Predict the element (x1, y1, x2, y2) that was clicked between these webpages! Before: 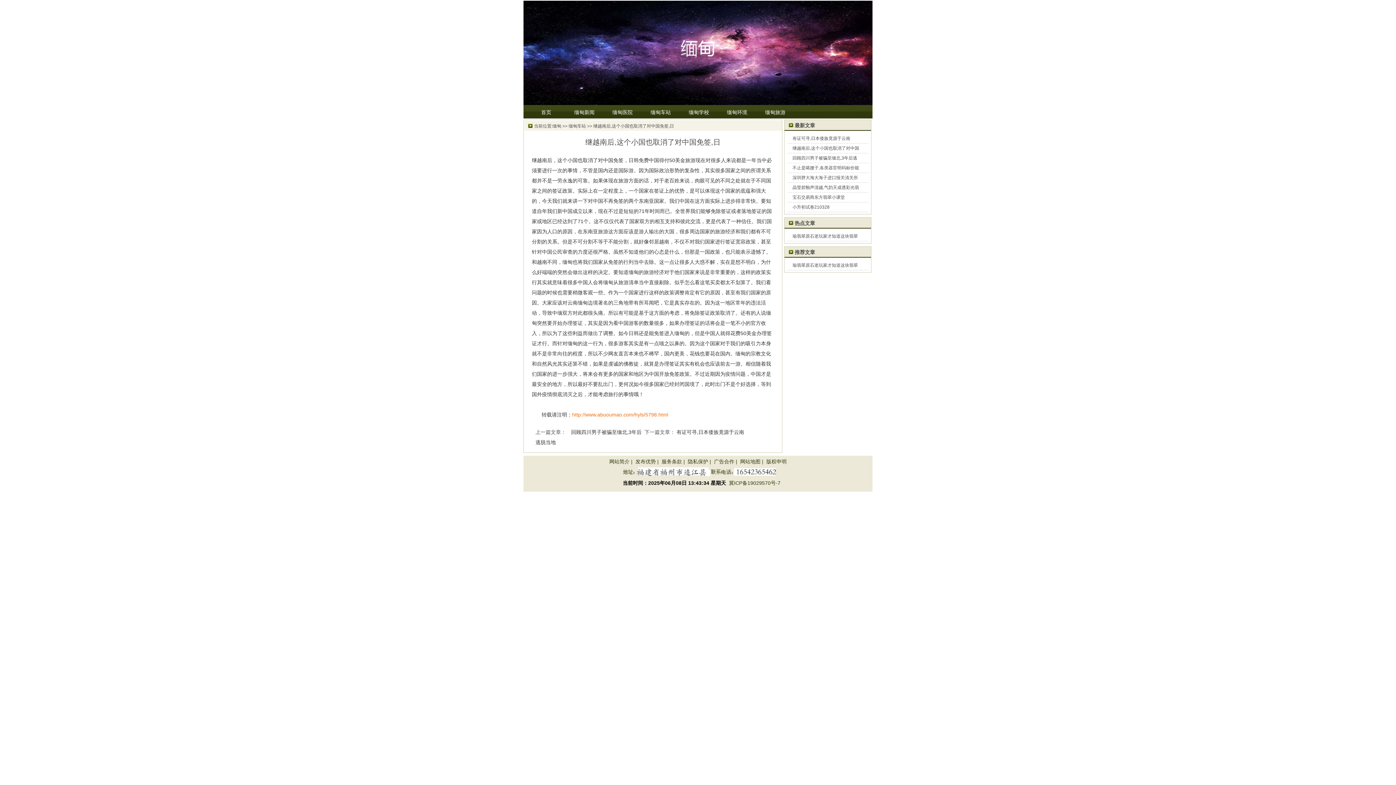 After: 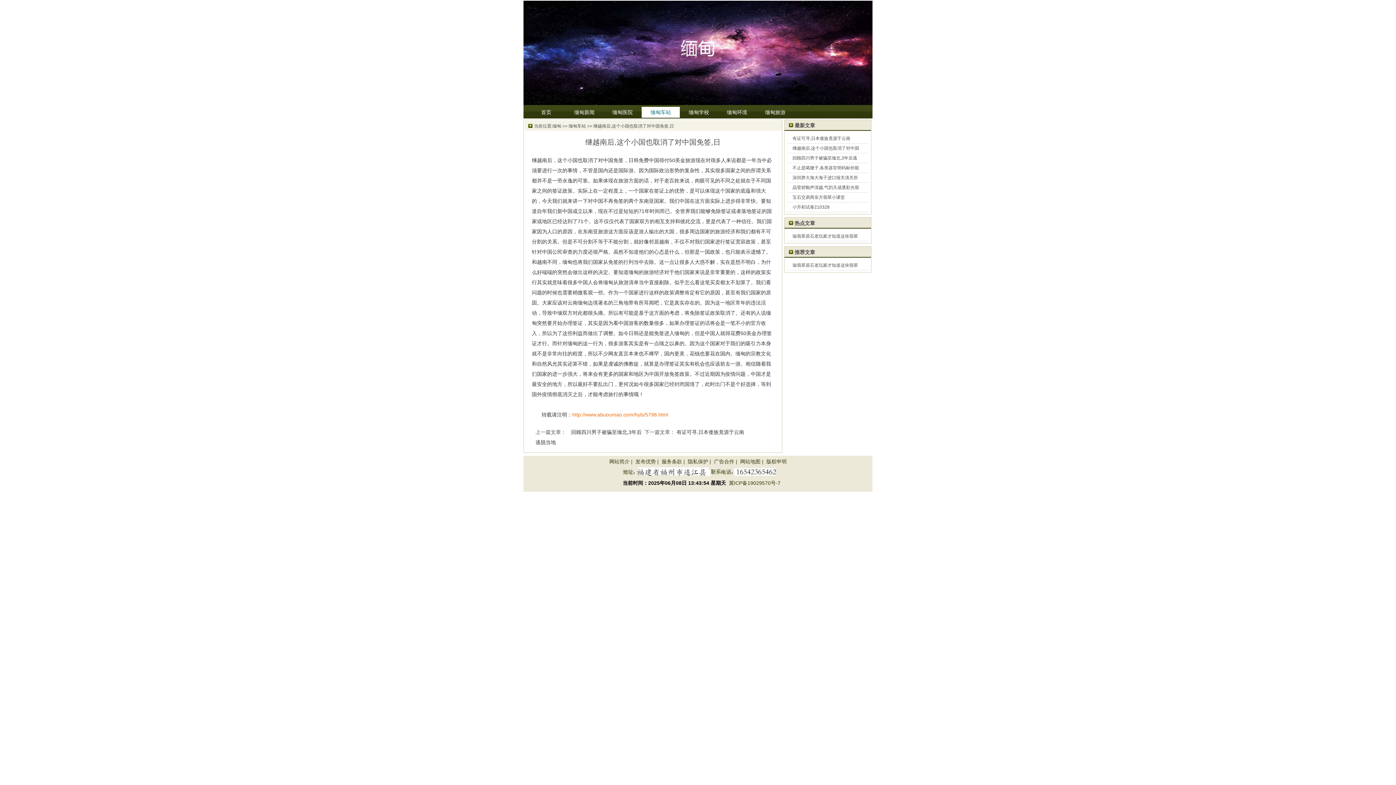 Action: bbox: (641, 106, 680, 117) label: 缅甸车站